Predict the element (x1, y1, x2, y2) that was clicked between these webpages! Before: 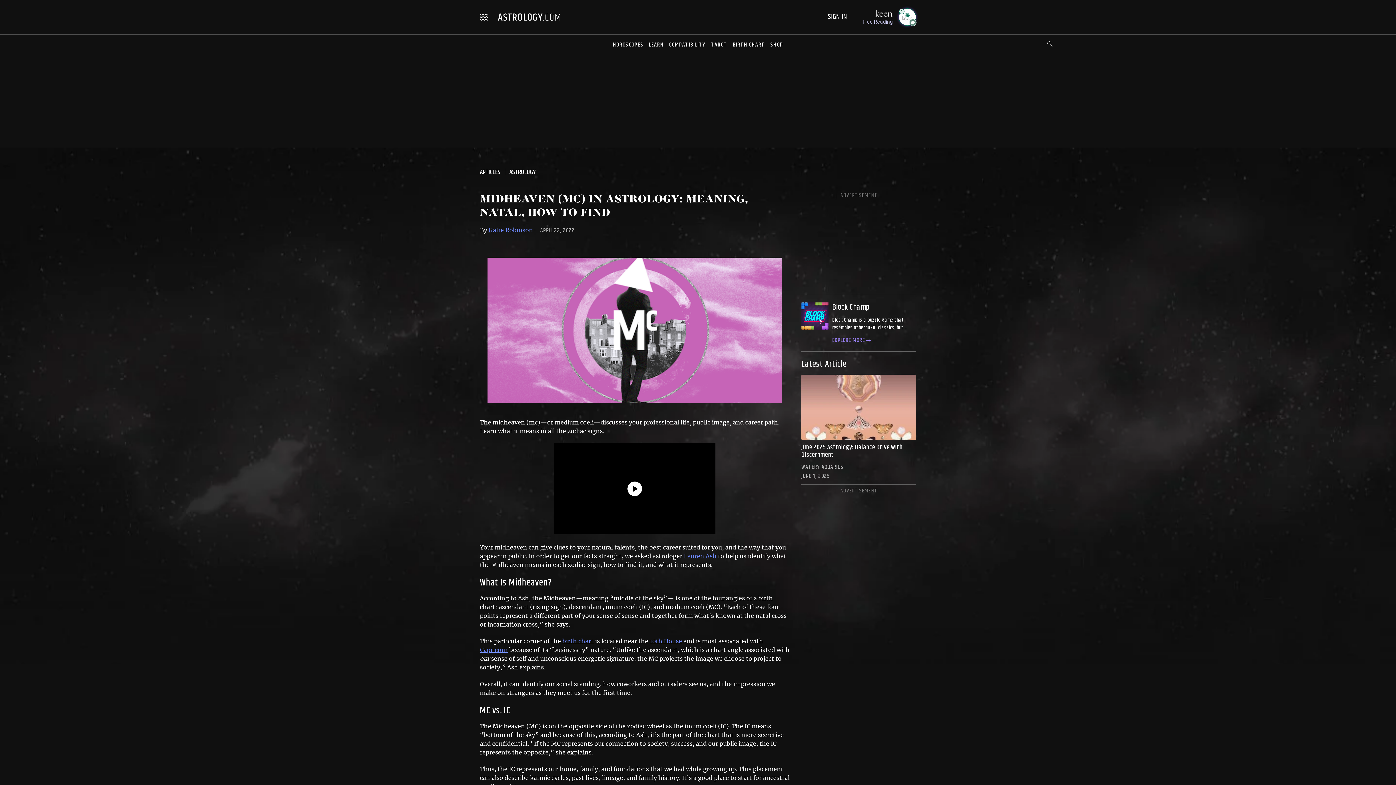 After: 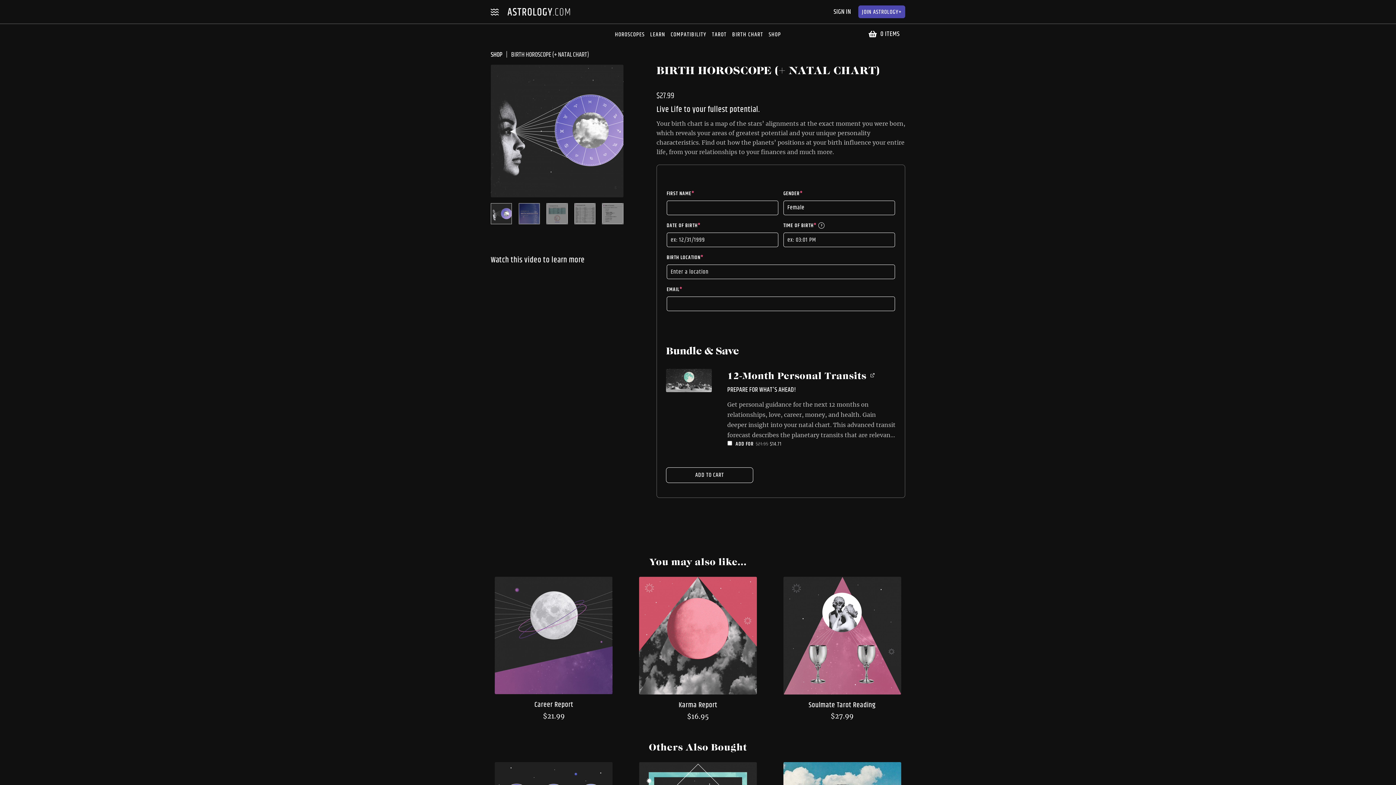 Action: label: birth chart bbox: (562, 637, 593, 645)